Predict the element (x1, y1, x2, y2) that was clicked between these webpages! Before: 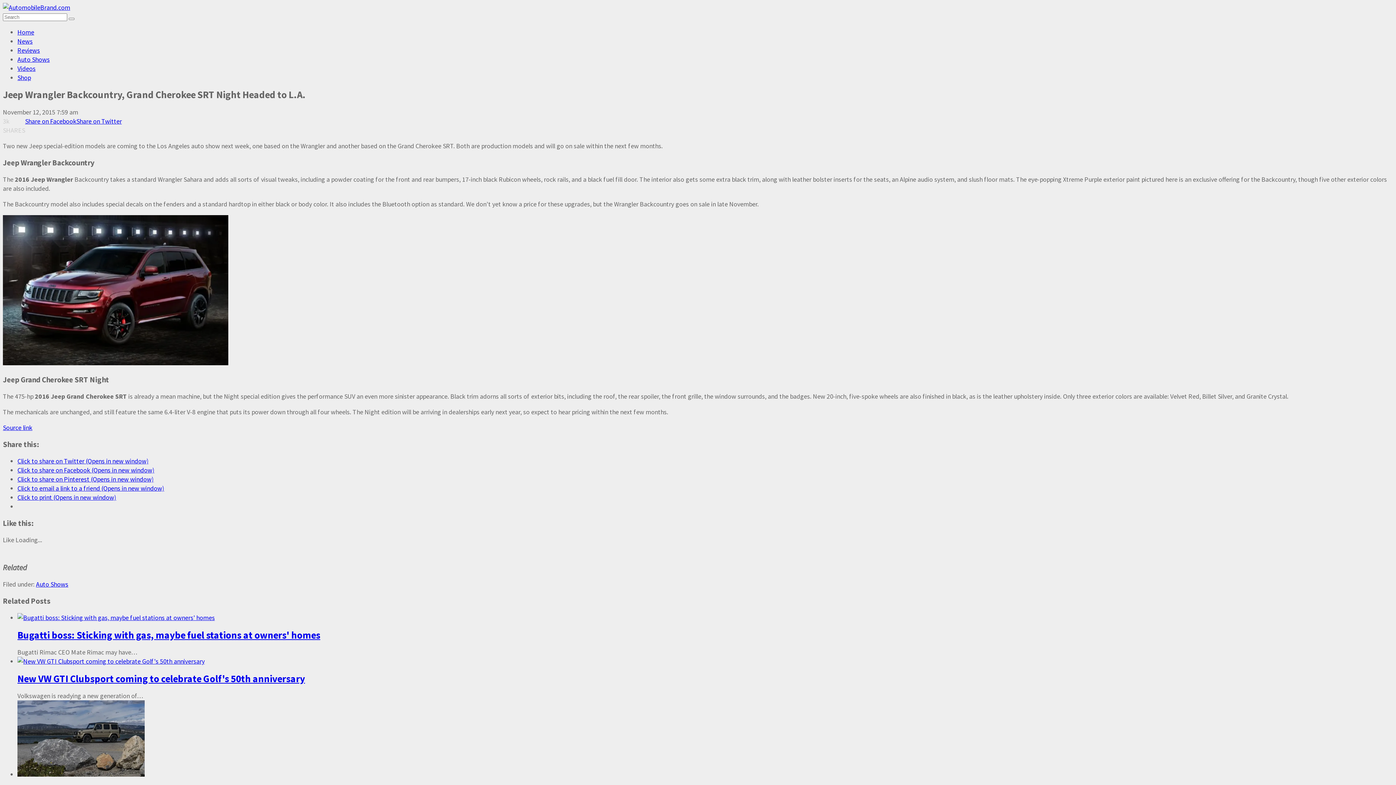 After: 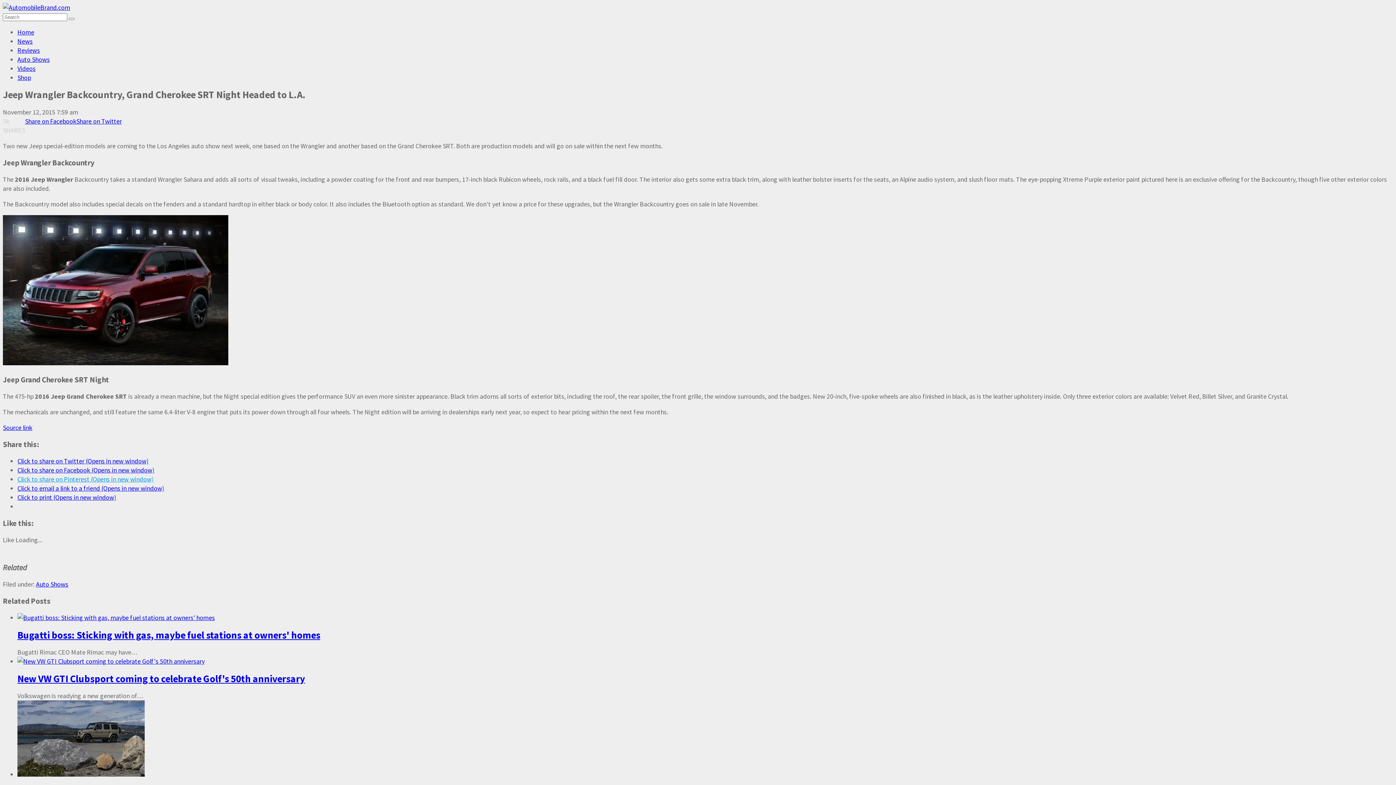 Action: label: Click to share on Pinterest (Opens in new window) bbox: (17, 475, 153, 483)